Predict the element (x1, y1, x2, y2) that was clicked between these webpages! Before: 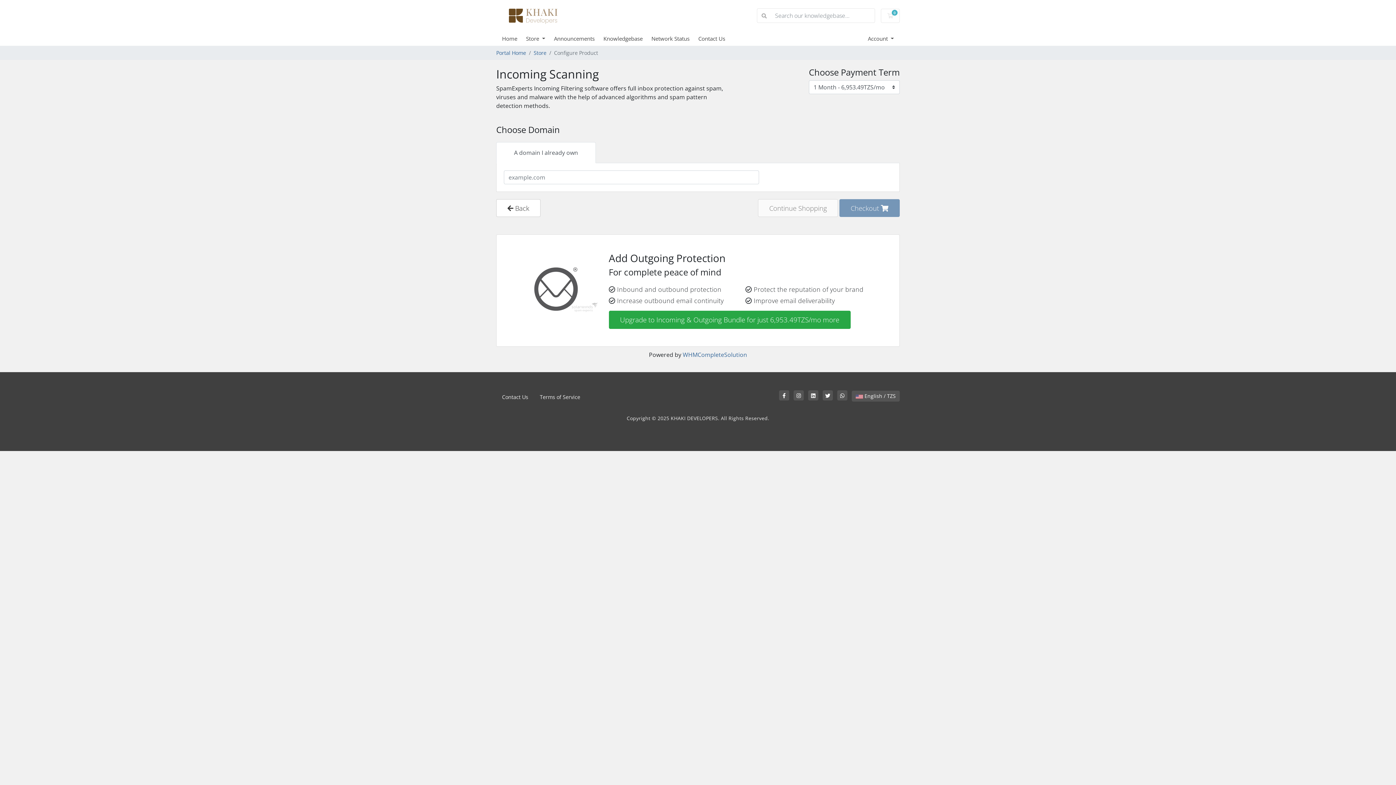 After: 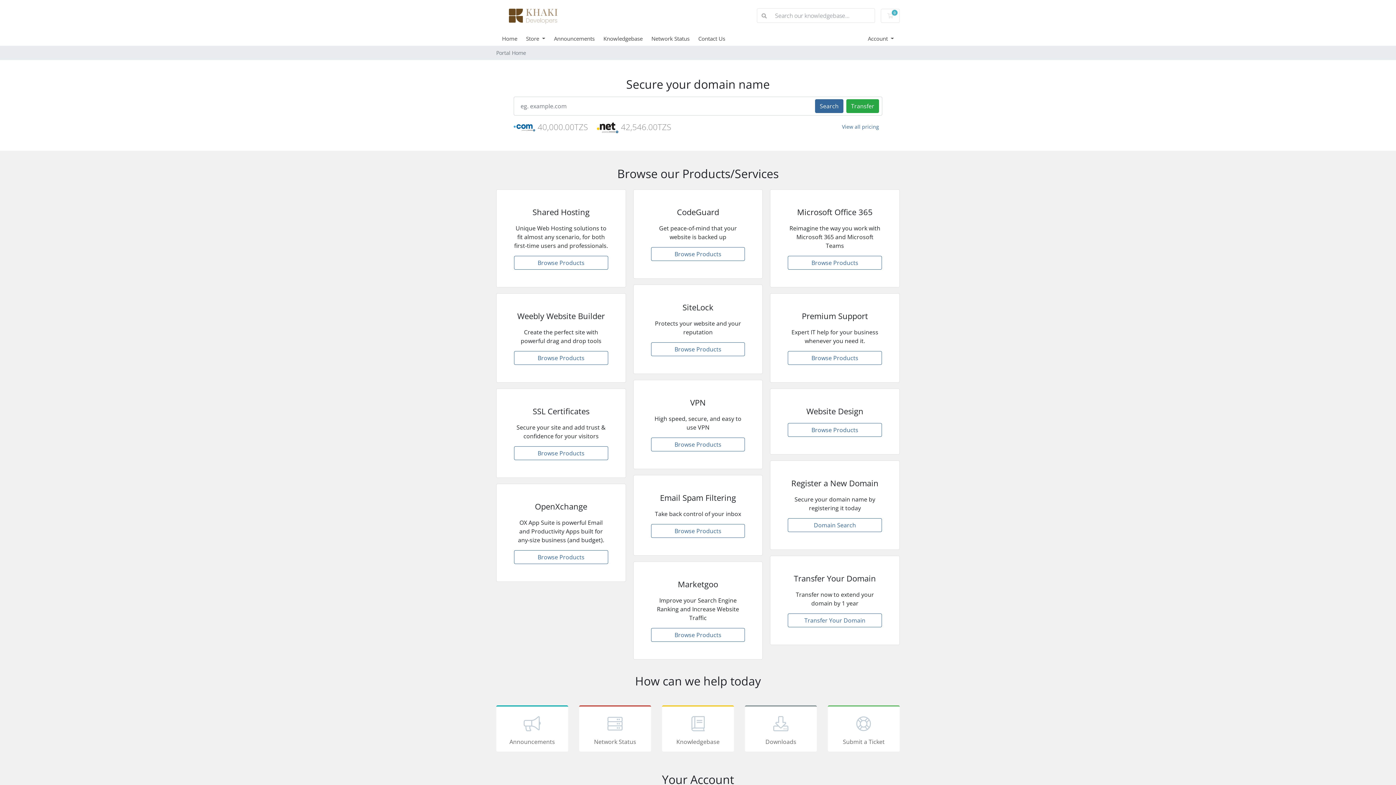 Action: bbox: (502, 34, 526, 42) label: Home